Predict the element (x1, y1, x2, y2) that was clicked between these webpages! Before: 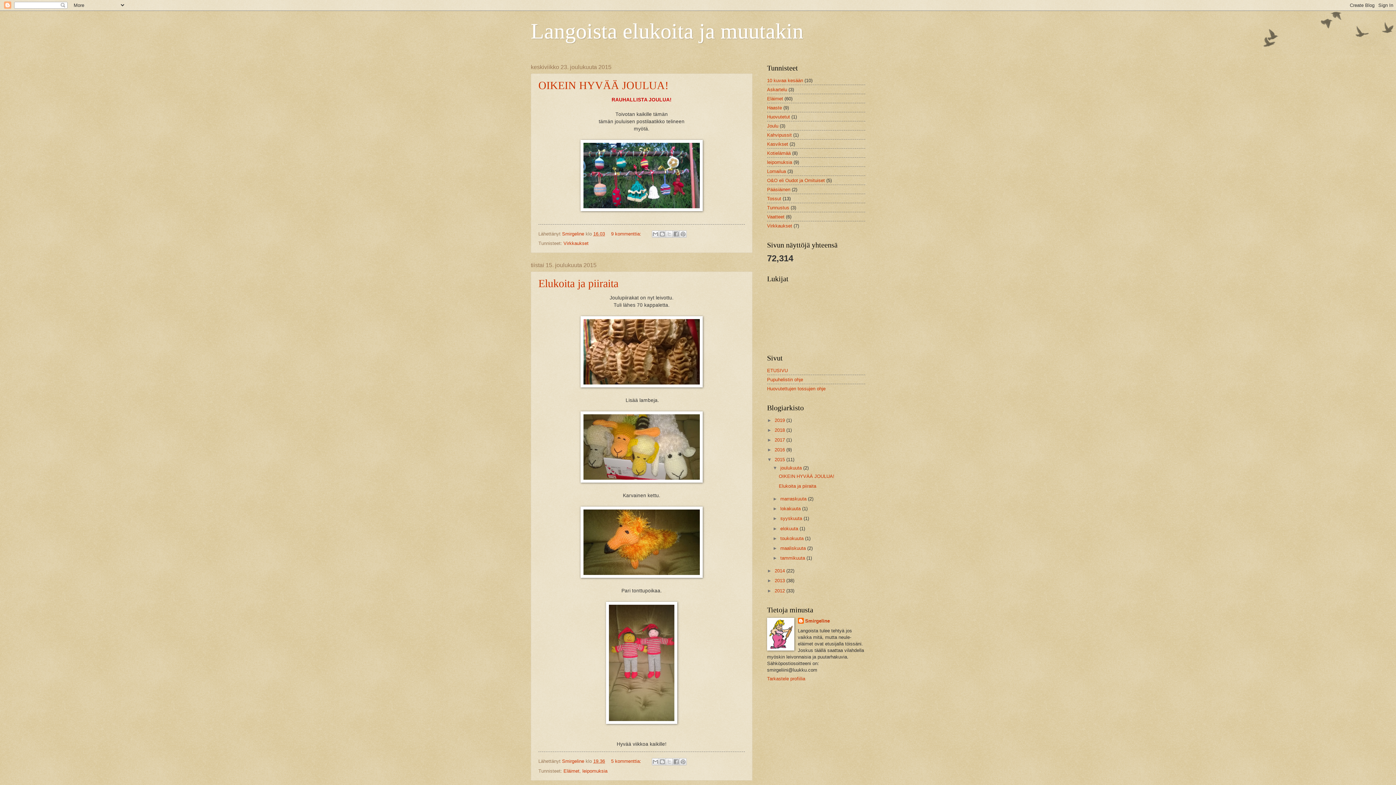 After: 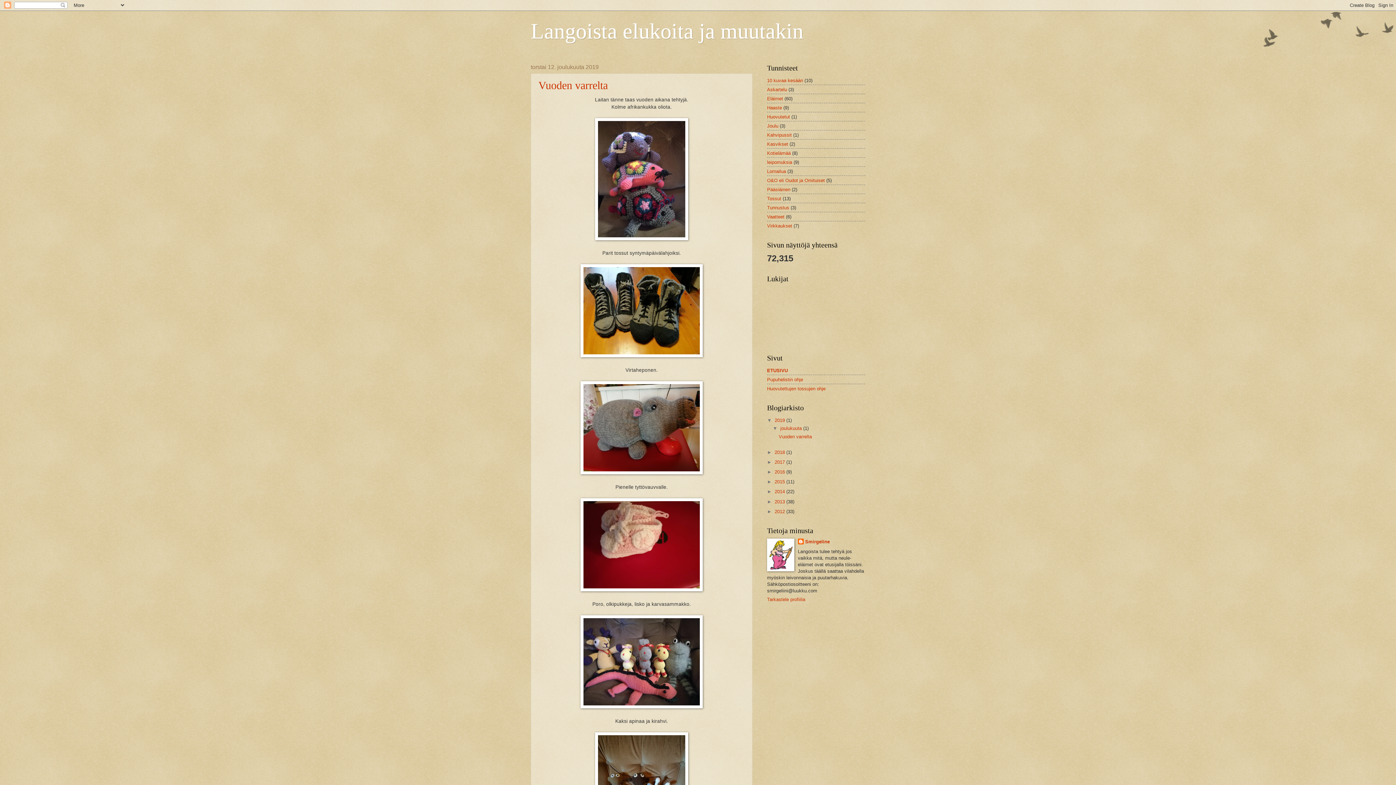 Action: label: Langoista elukoita ja muutakin bbox: (530, 19, 803, 43)